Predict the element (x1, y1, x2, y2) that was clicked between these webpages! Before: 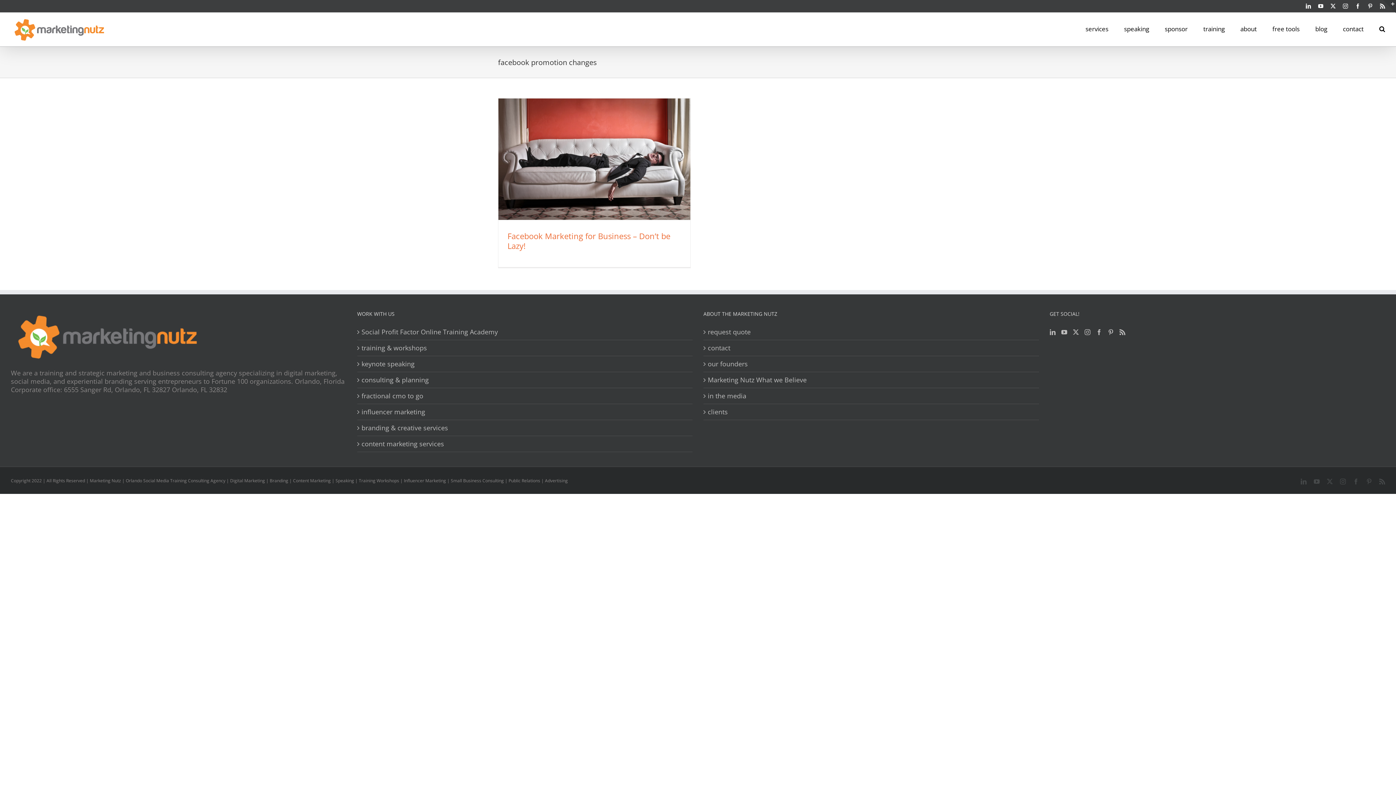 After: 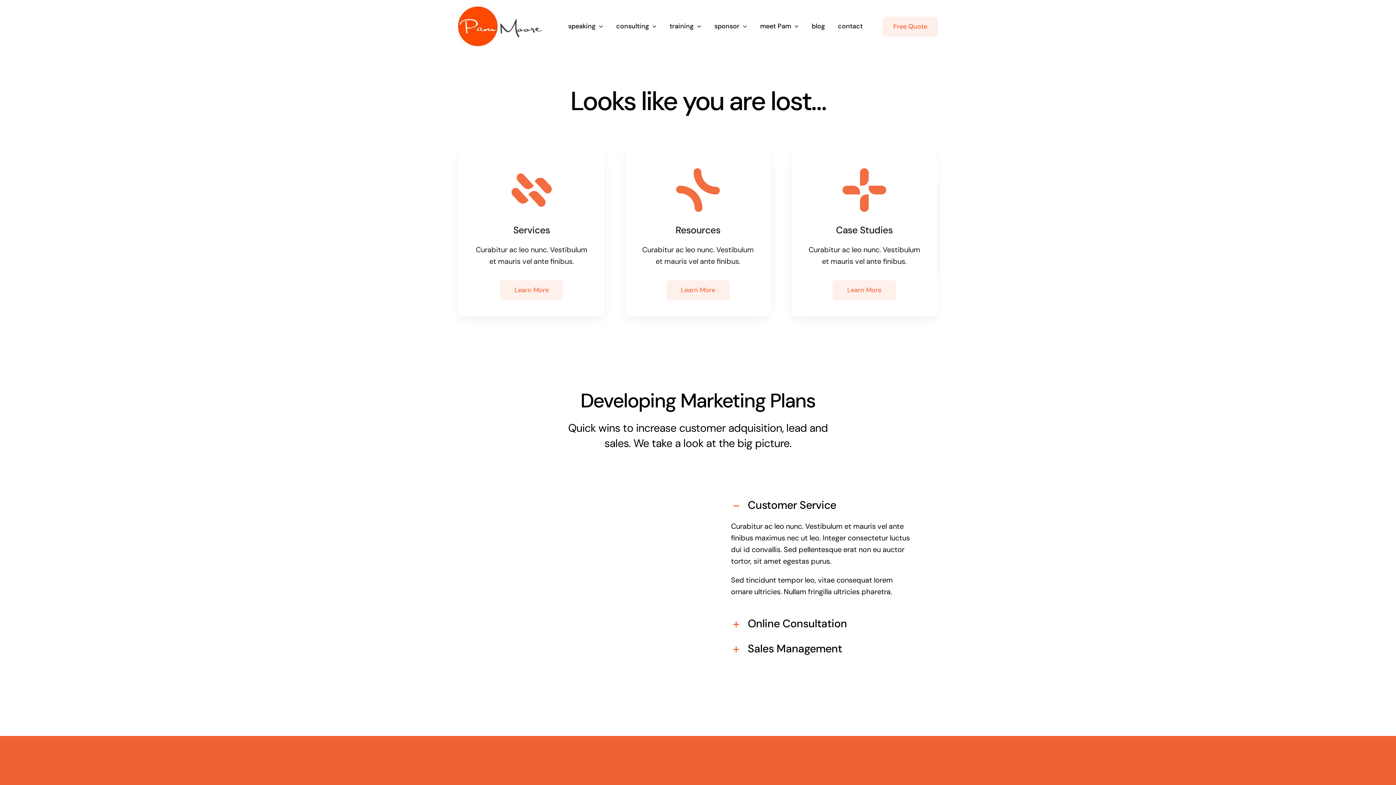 Action: bbox: (1085, 12, 1108, 44) label: services